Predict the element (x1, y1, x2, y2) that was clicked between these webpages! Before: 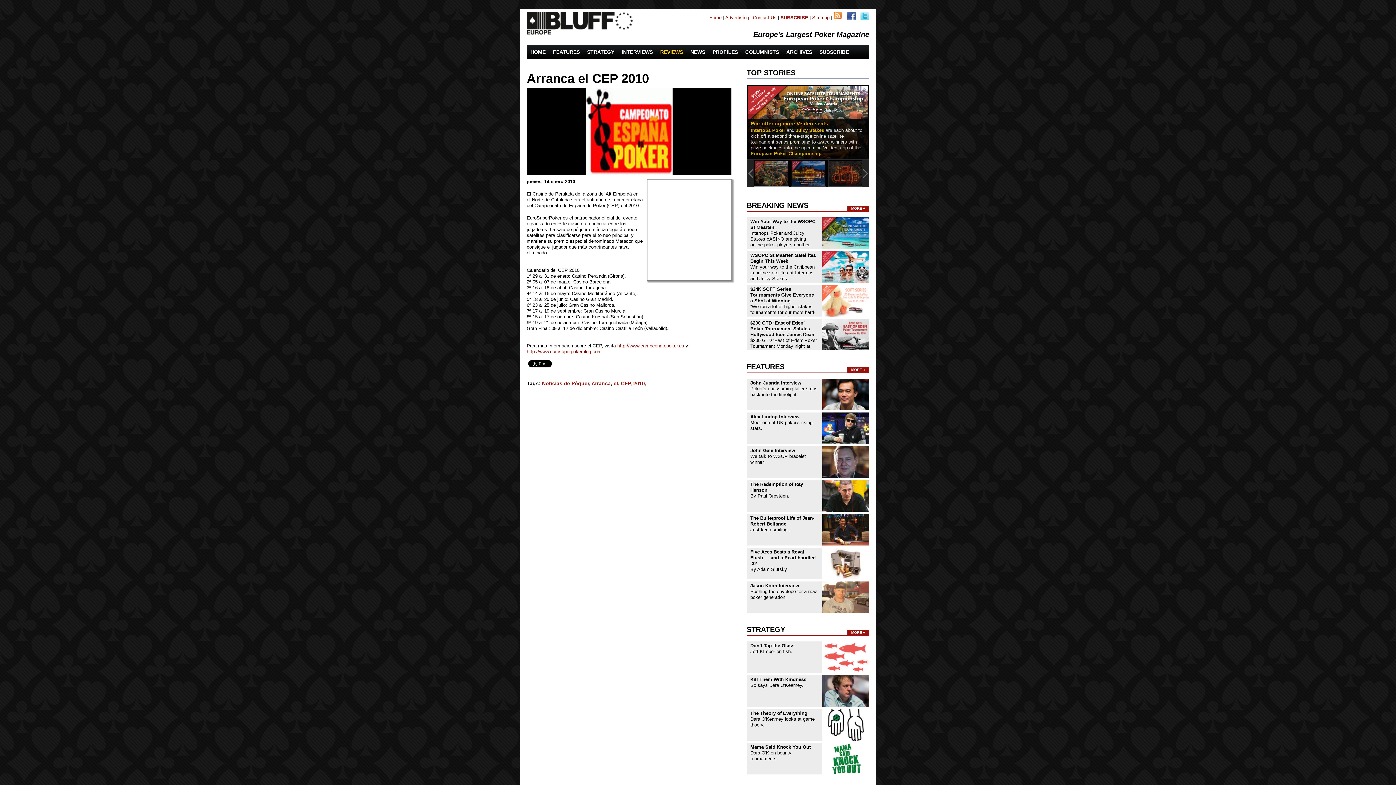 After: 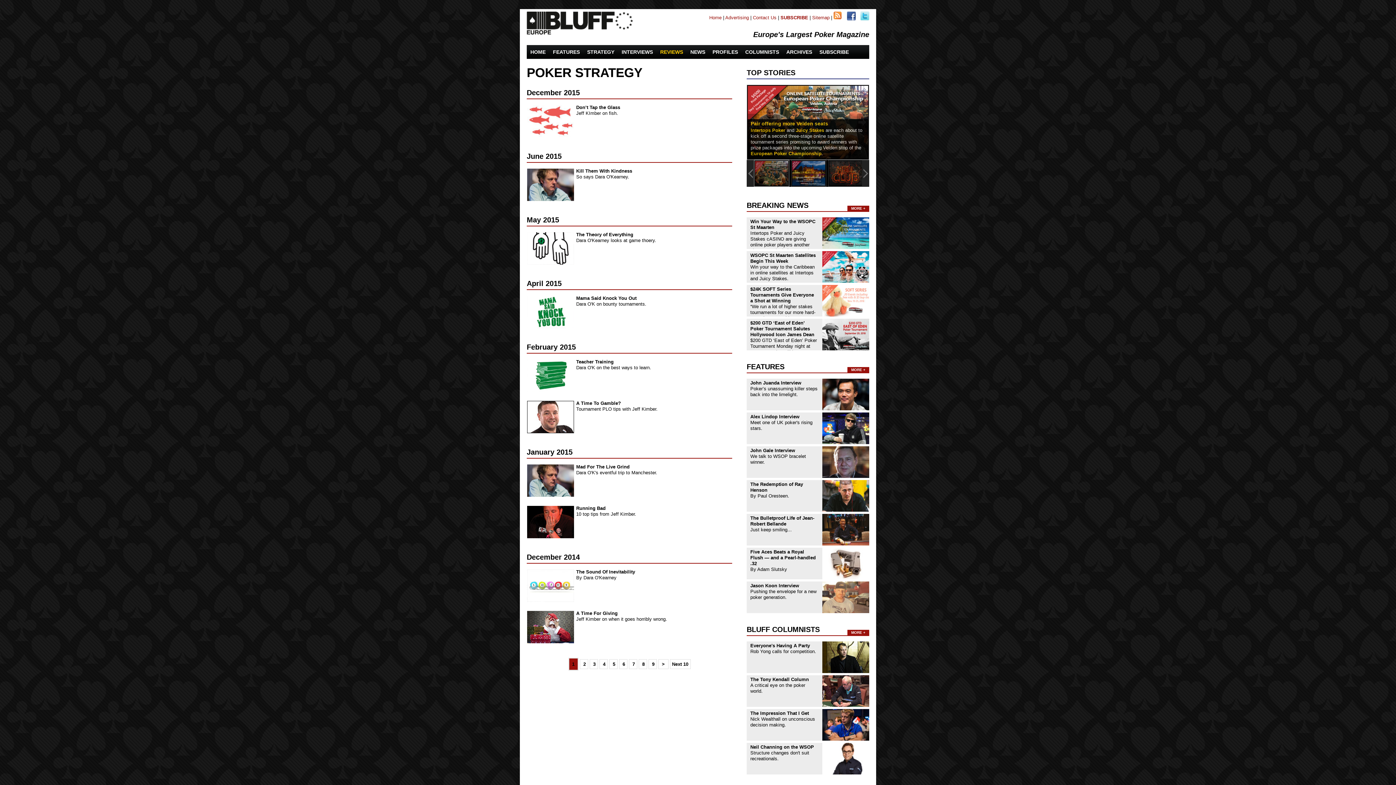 Action: label: MORE + bbox: (851, 630, 865, 634)